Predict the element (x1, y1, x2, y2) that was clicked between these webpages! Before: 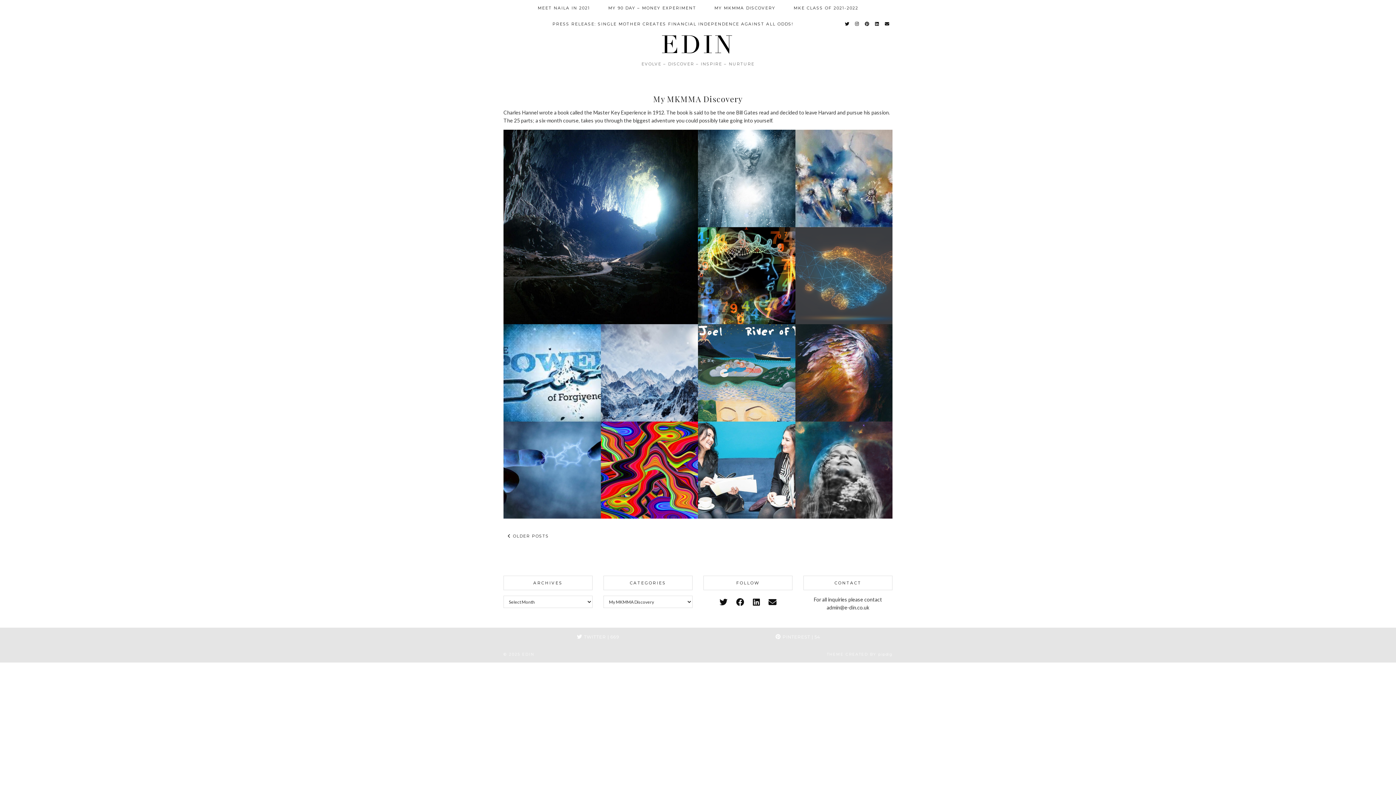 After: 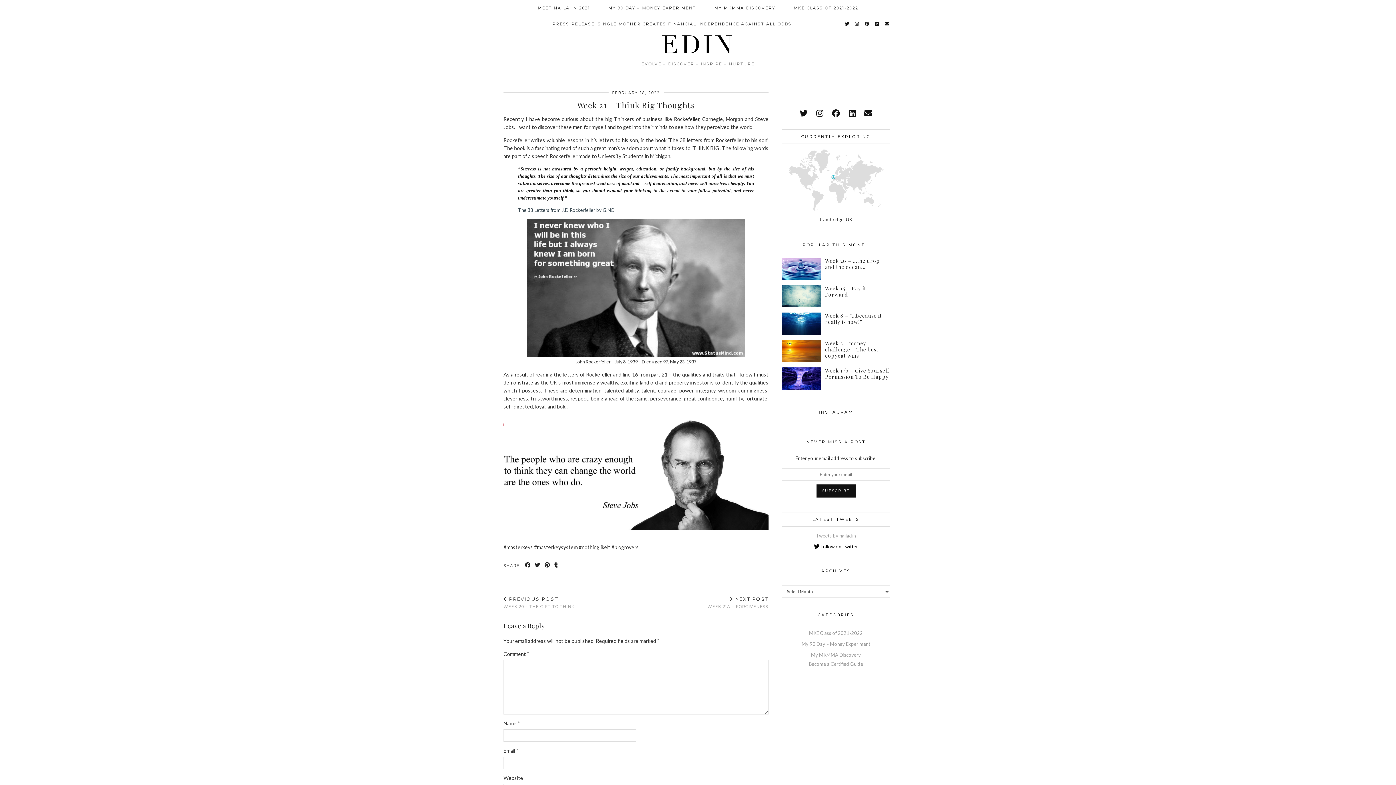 Action: bbox: (600, 324, 698, 421)